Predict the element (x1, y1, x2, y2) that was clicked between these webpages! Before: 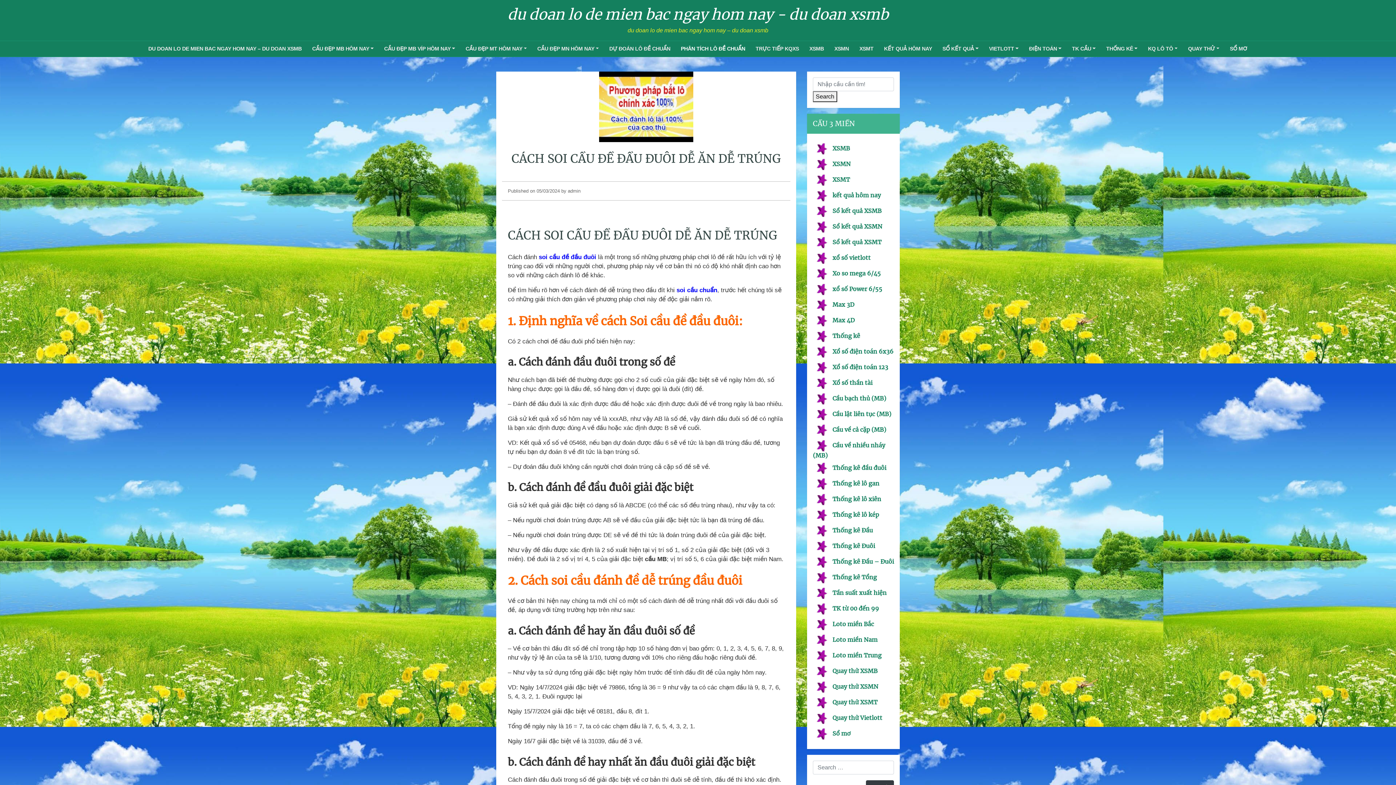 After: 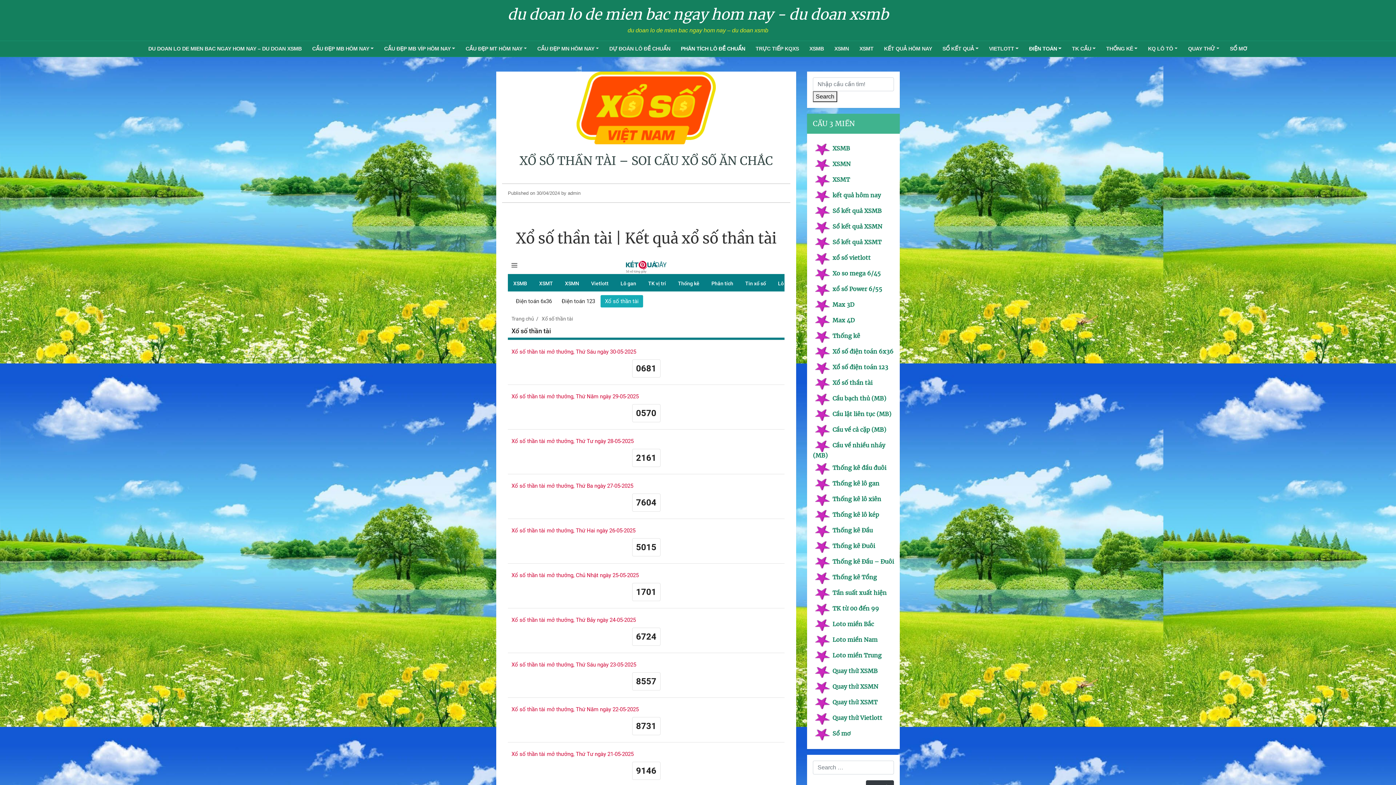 Action: bbox: (832, 379, 872, 386) label: Xổ số thần tài